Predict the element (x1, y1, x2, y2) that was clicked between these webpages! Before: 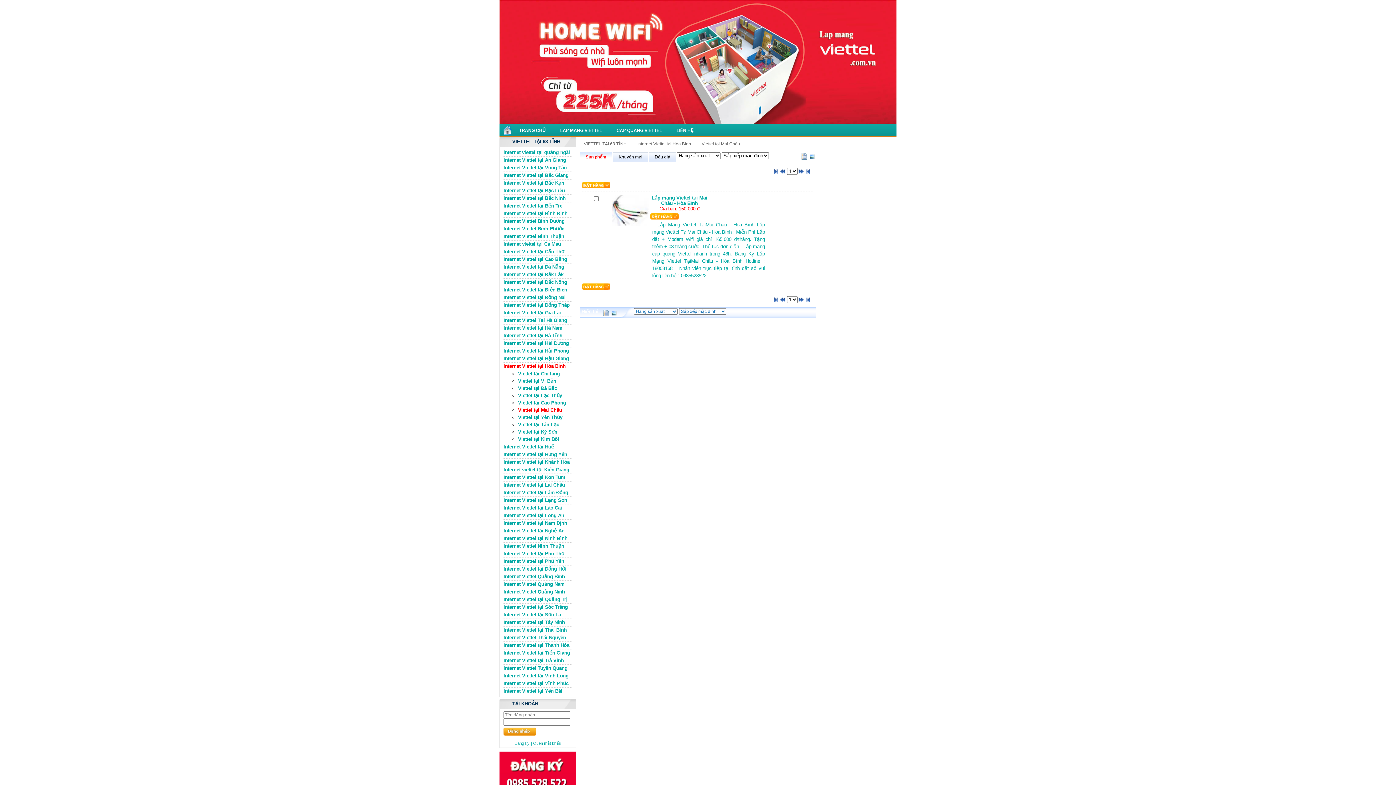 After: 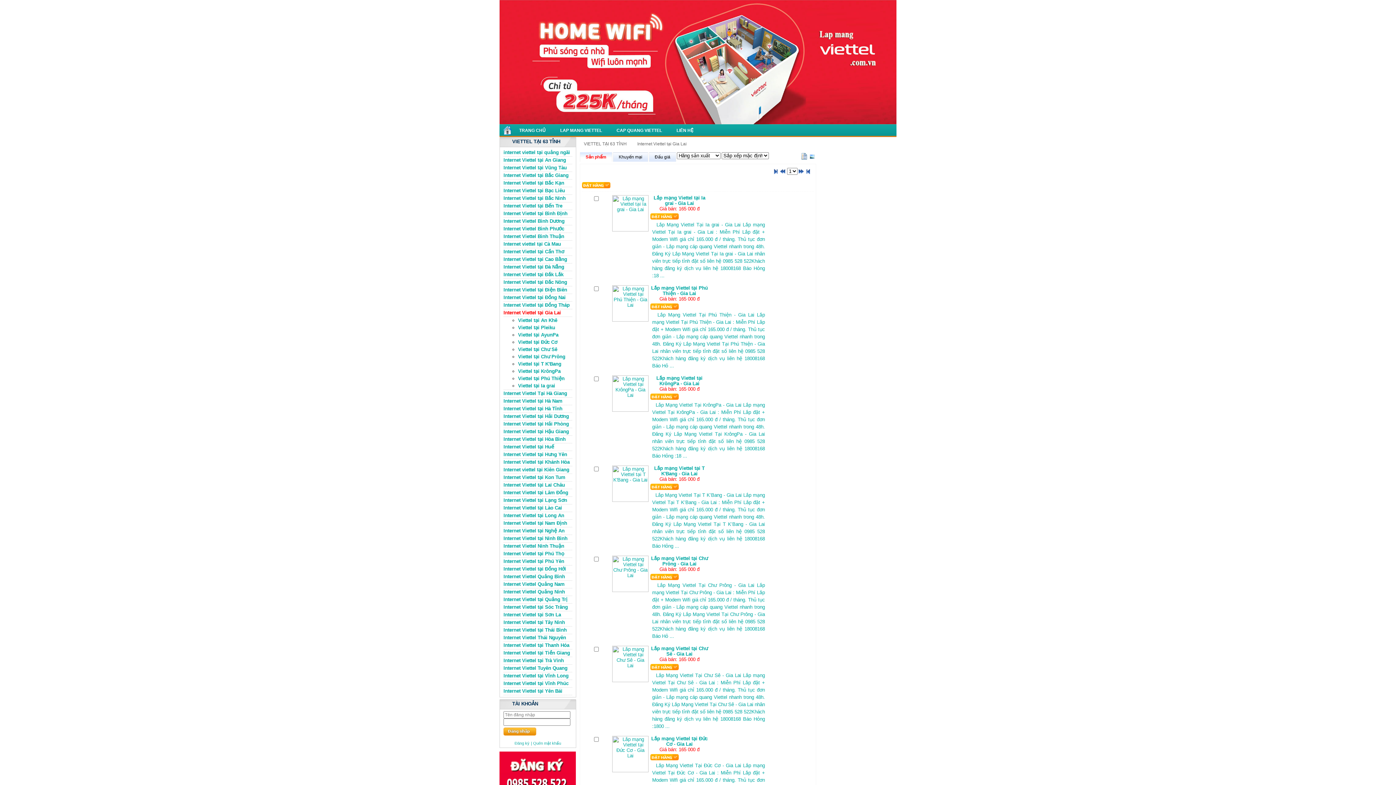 Action: bbox: (503, 310, 561, 315) label: Internet Viettel tại Gia Lai